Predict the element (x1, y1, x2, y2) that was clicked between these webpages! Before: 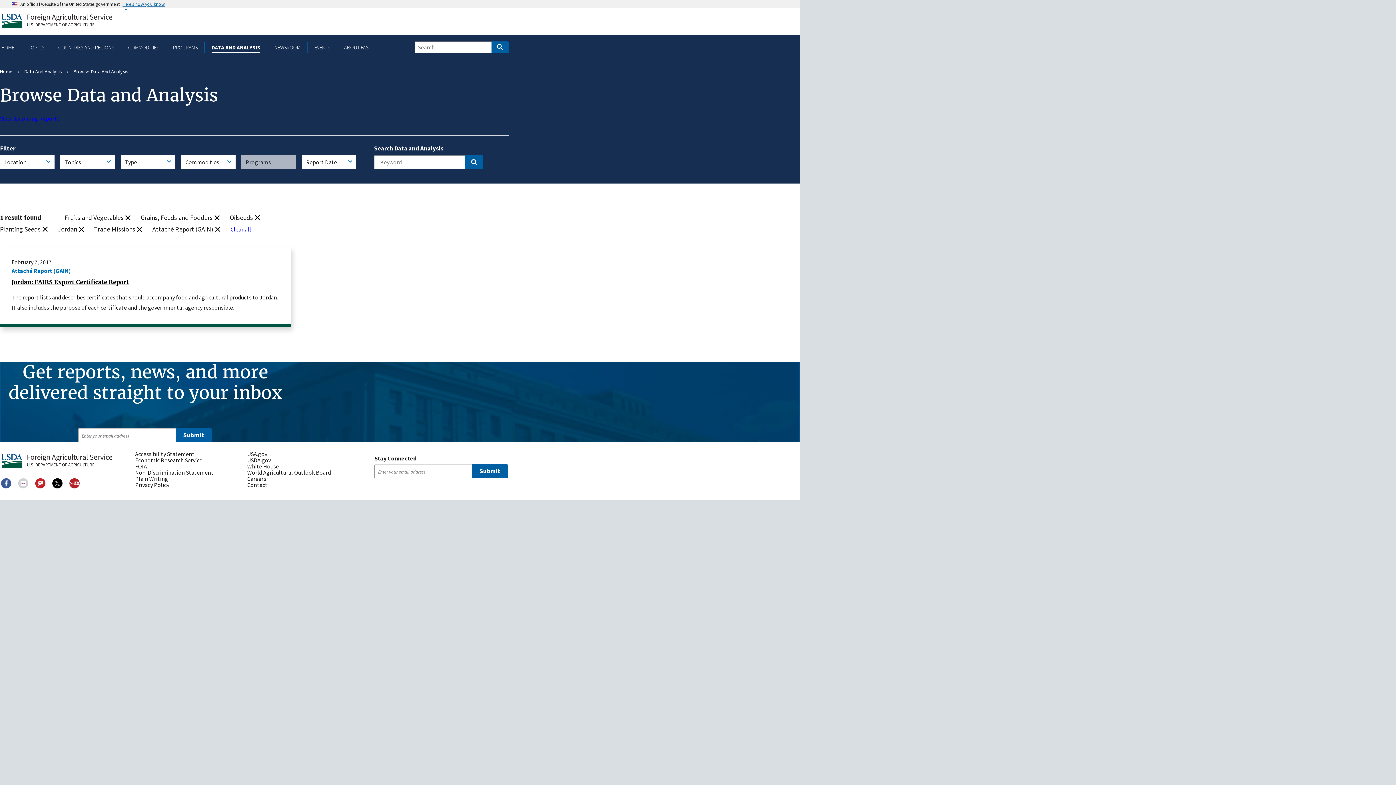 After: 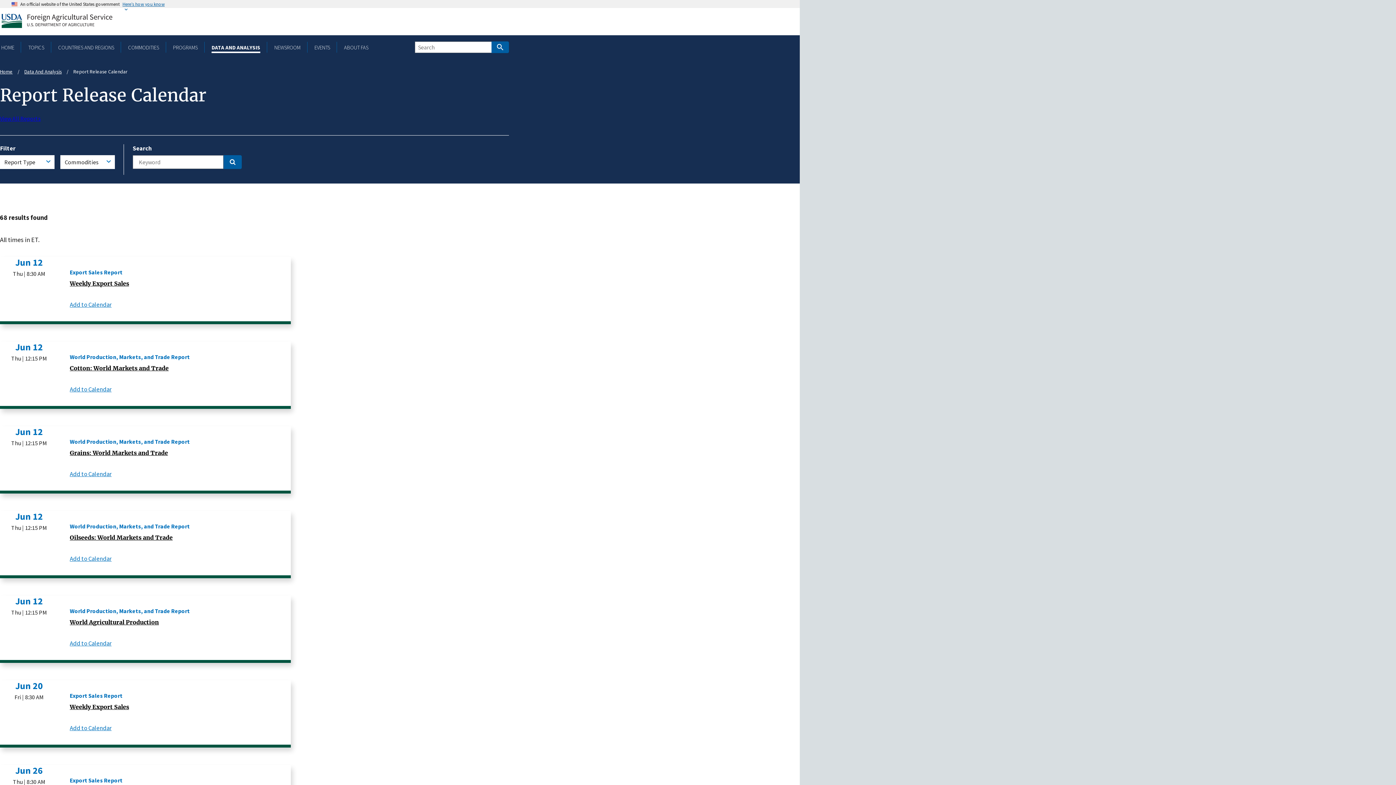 Action: bbox: (0, 113, 59, 123) label: View Upcoming Reports